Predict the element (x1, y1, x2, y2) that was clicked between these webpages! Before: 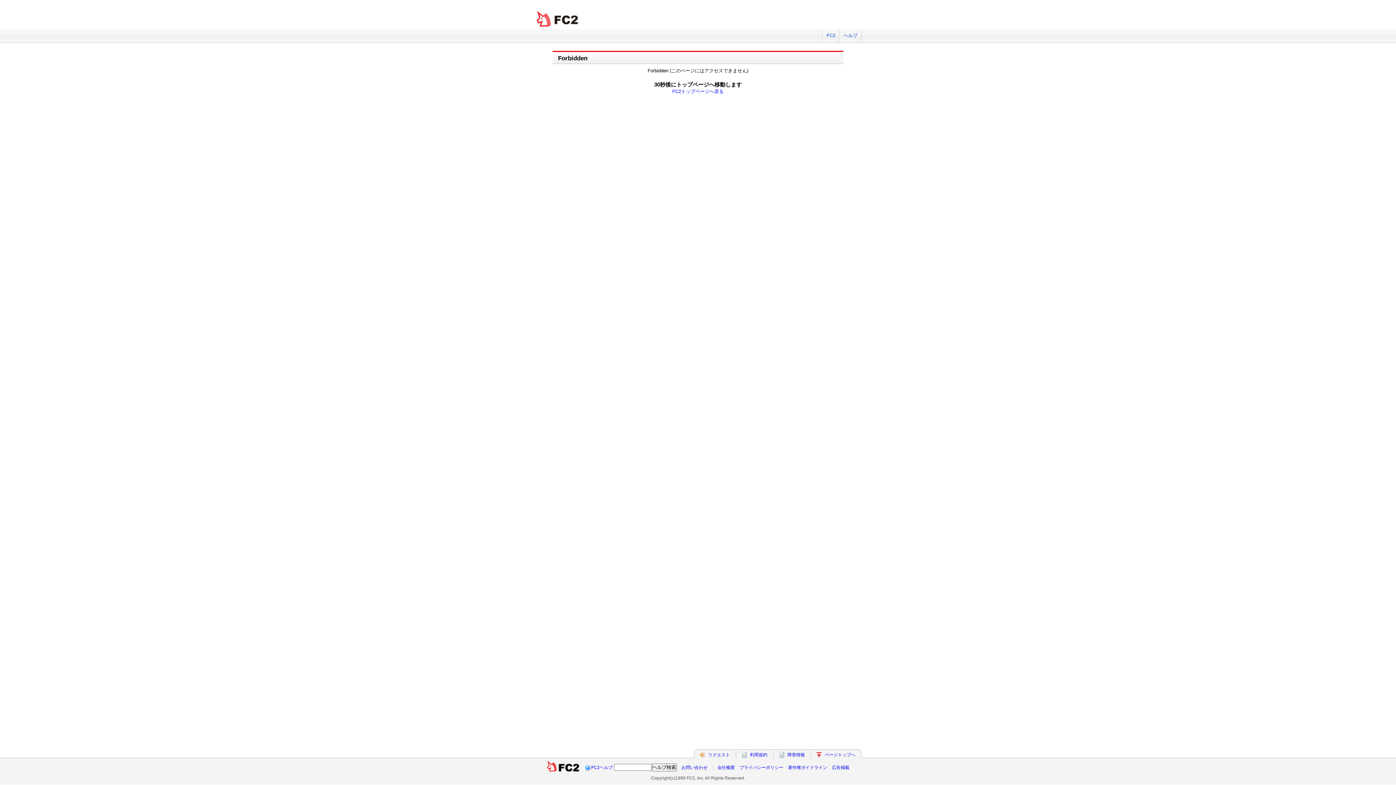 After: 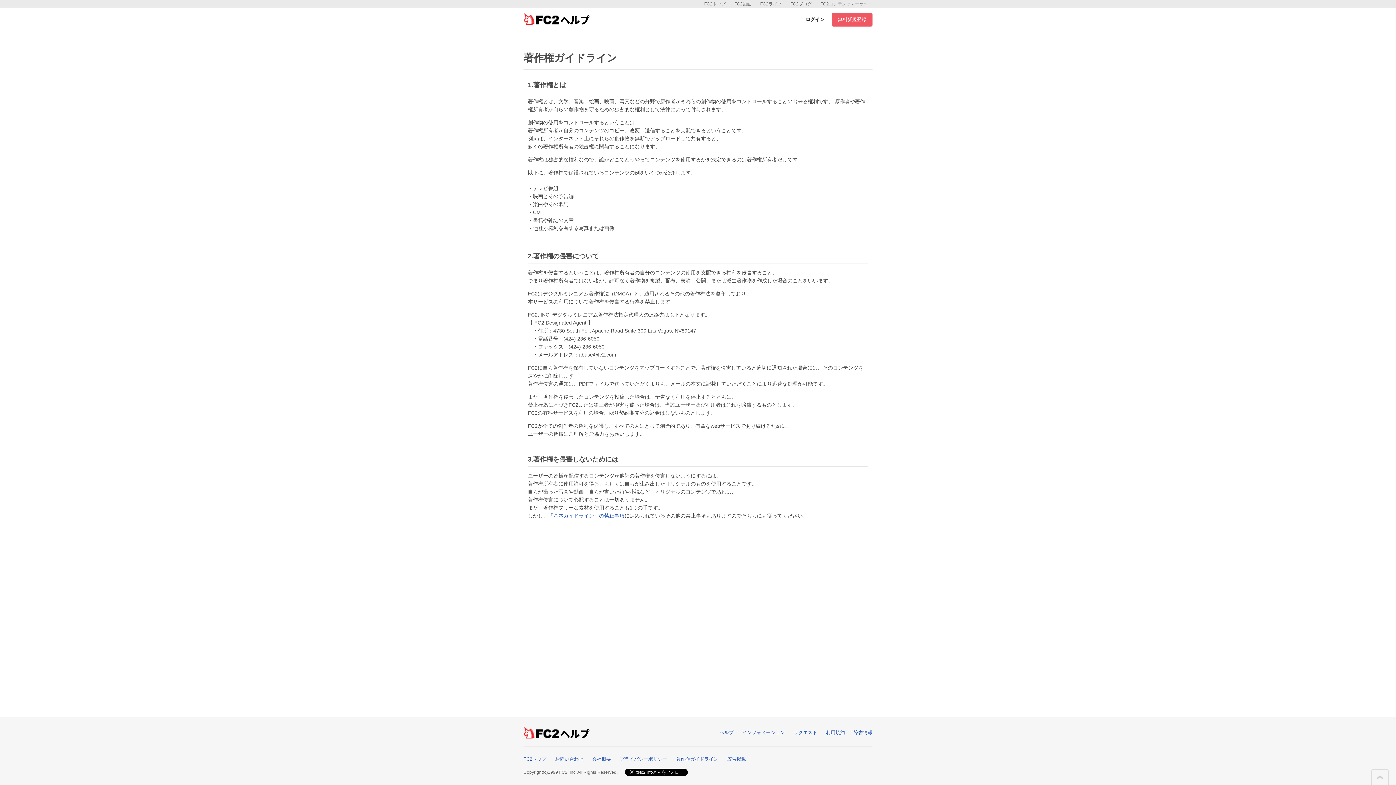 Action: label: 著作権ガイドライン bbox: (788, 765, 827, 770)